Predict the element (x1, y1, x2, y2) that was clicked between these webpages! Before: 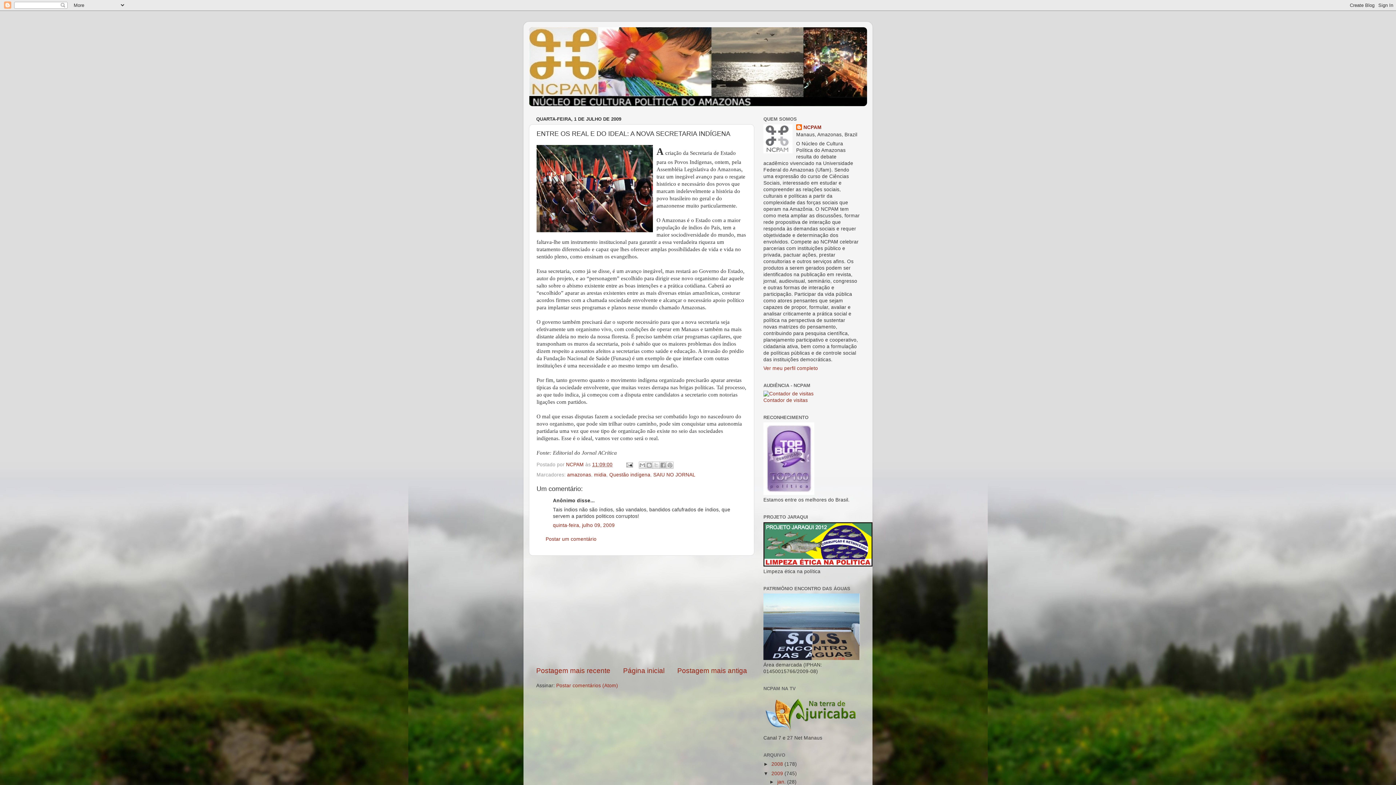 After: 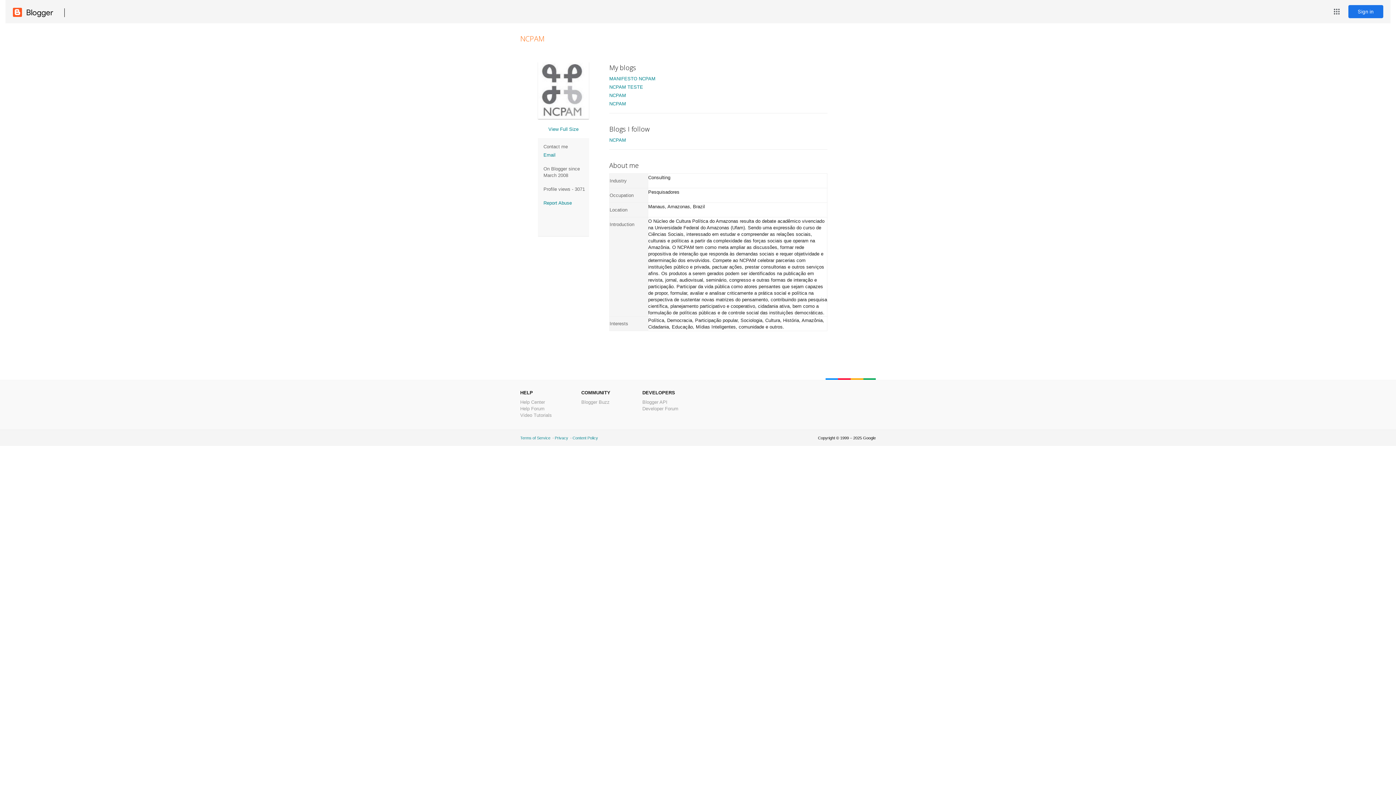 Action: bbox: (566, 462, 585, 467) label: NCPAM 